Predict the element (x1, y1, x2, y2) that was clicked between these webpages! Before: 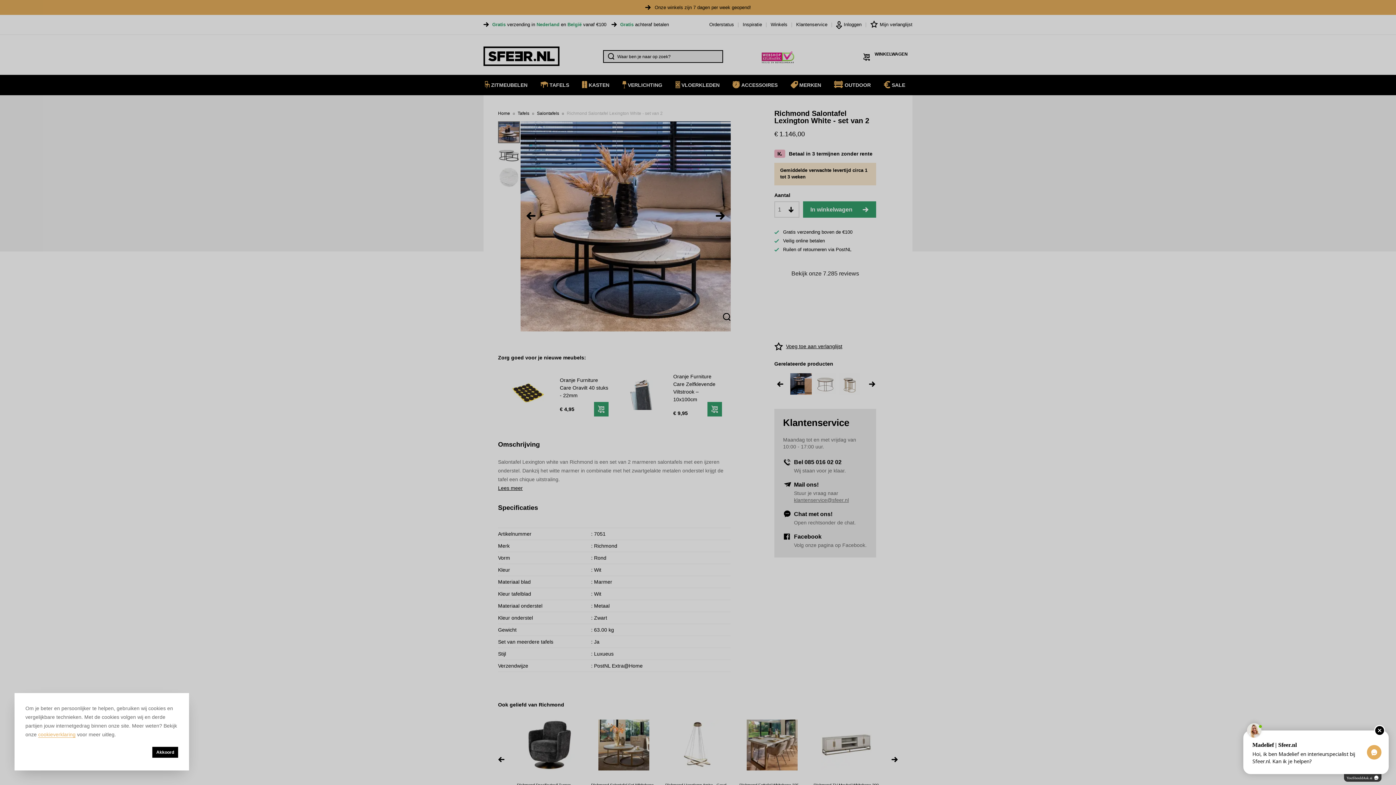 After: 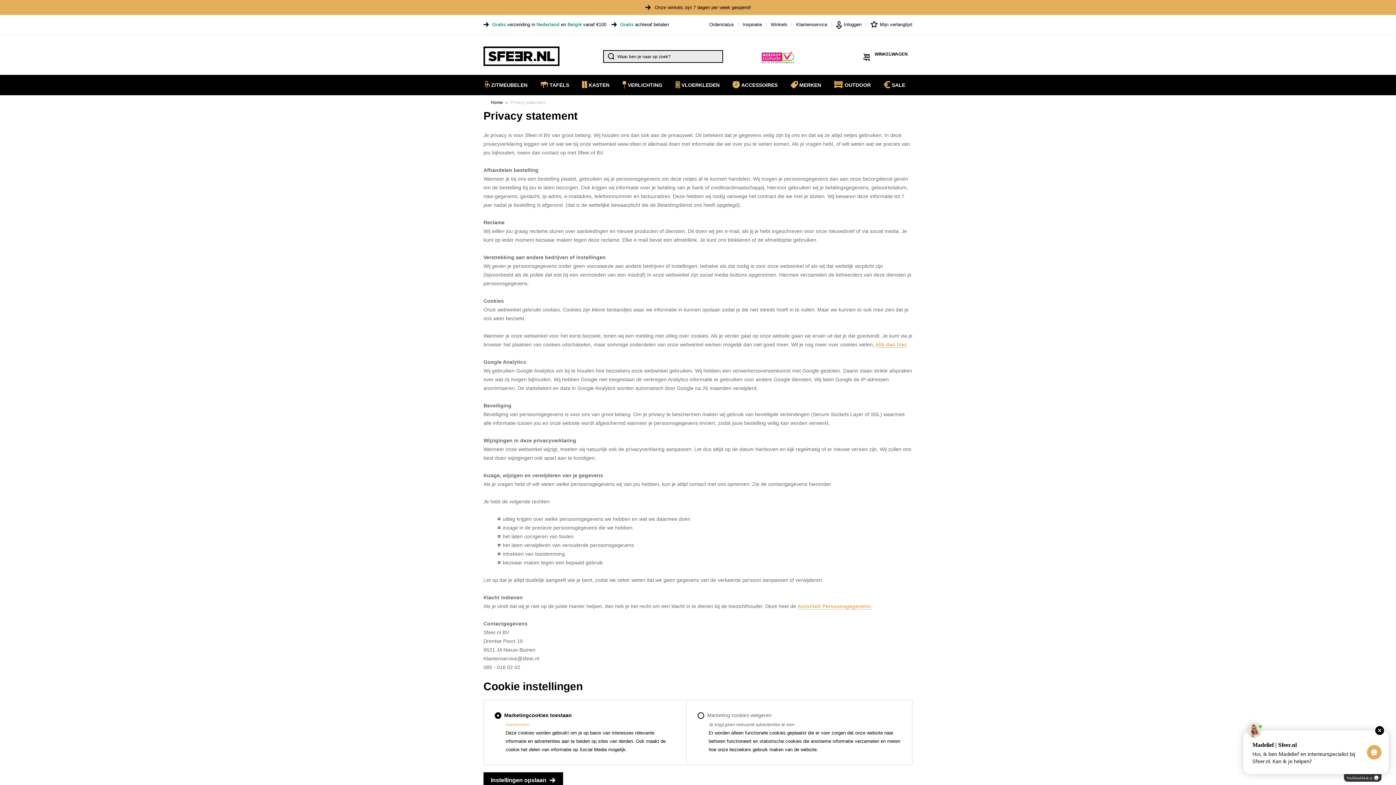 Action: label: cookieverklaring bbox: (38, 732, 75, 738)